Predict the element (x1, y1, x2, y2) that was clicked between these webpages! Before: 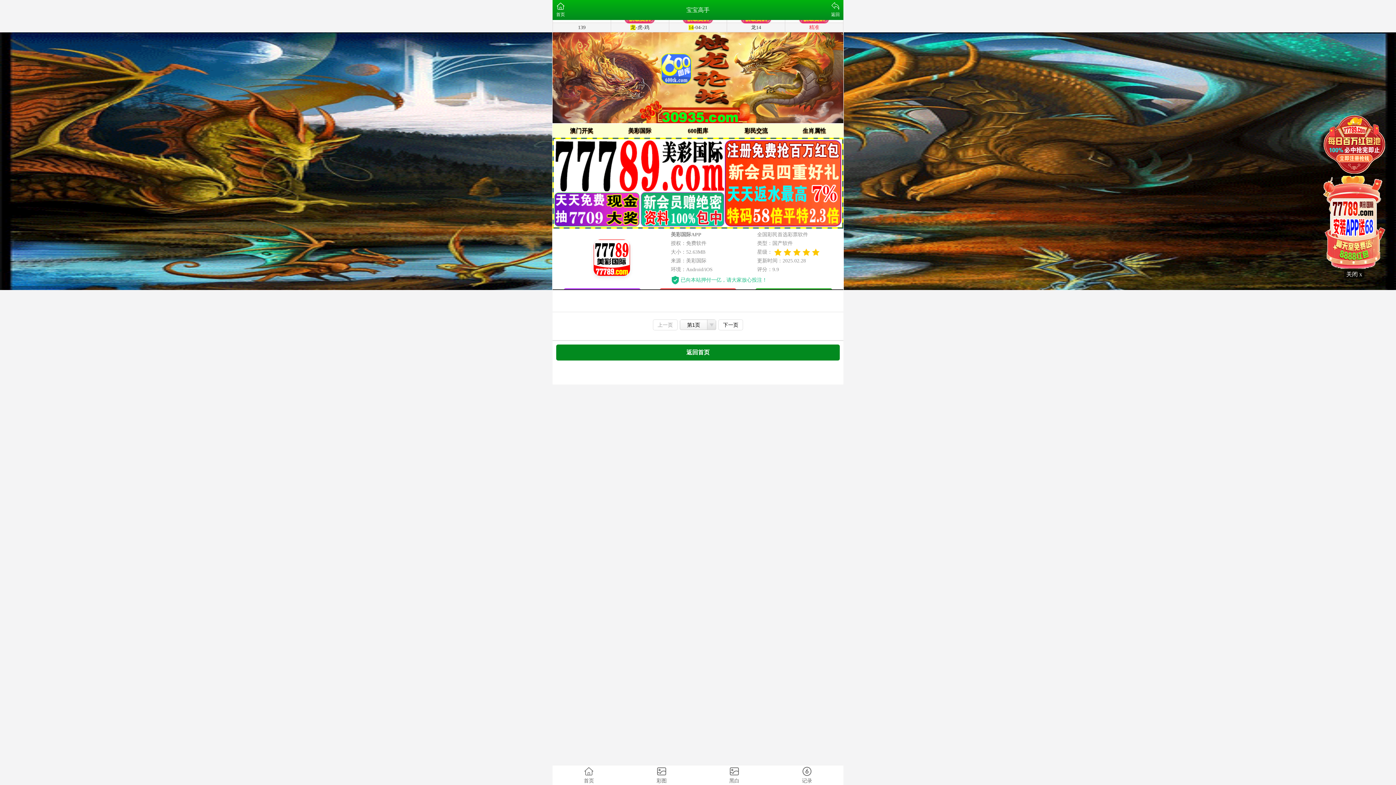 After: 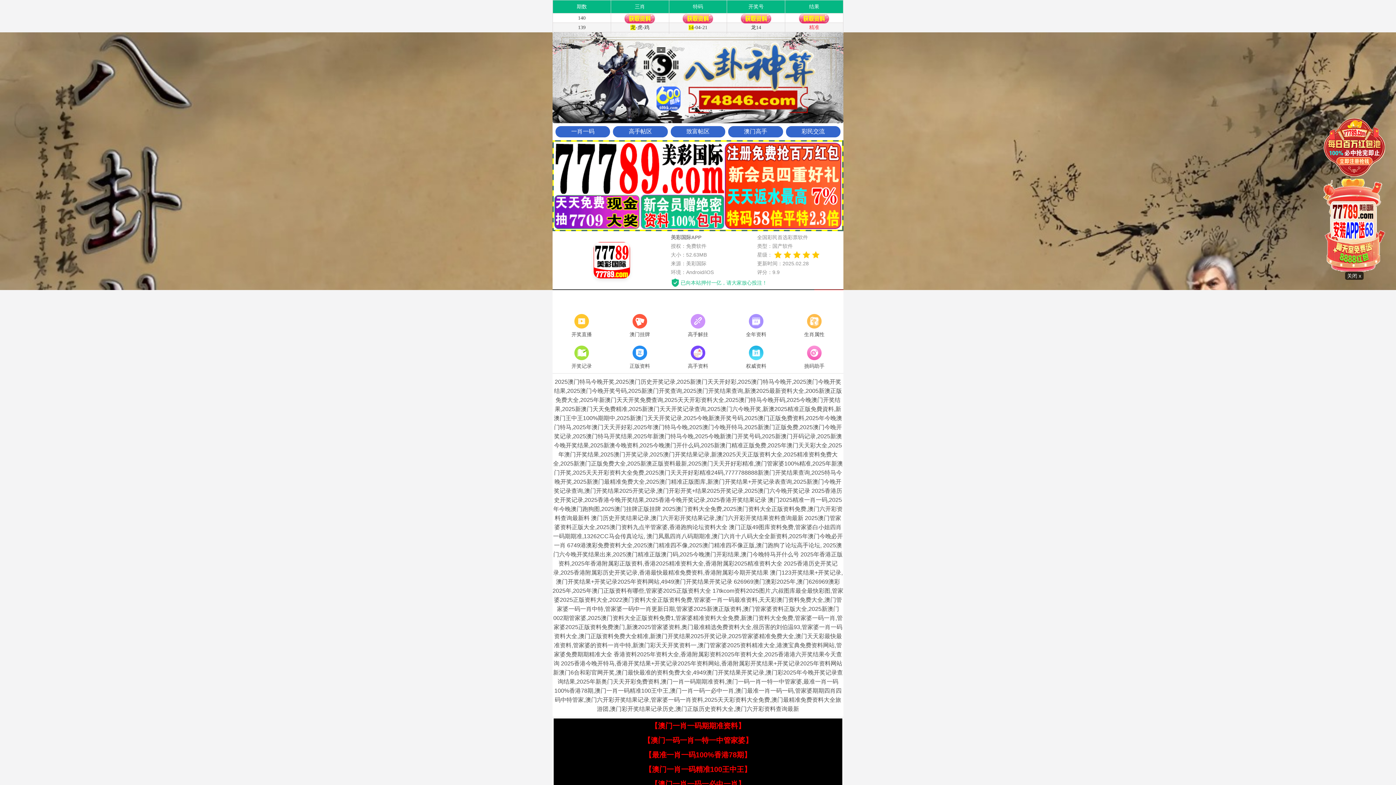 Action: bbox: (556, 344, 840, 360) label: 返回首页